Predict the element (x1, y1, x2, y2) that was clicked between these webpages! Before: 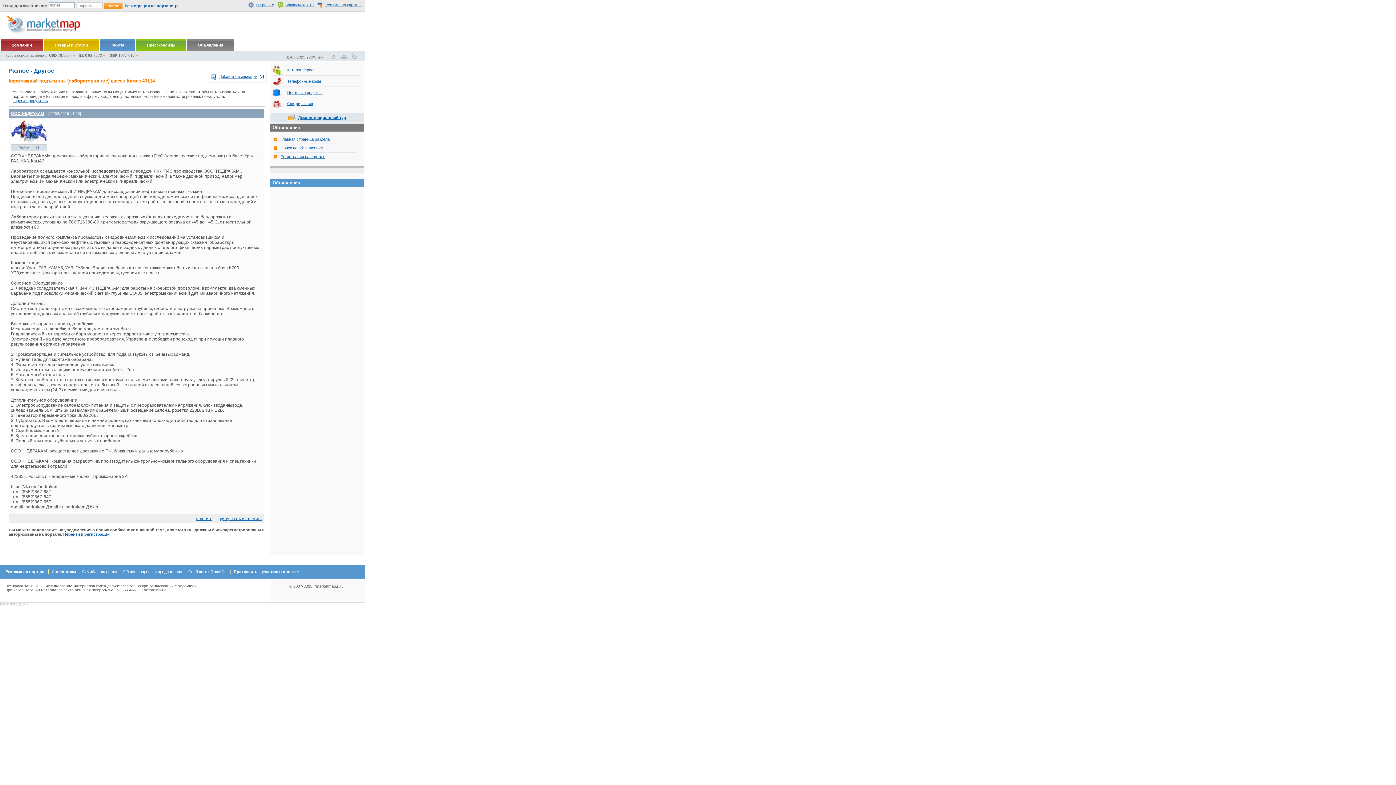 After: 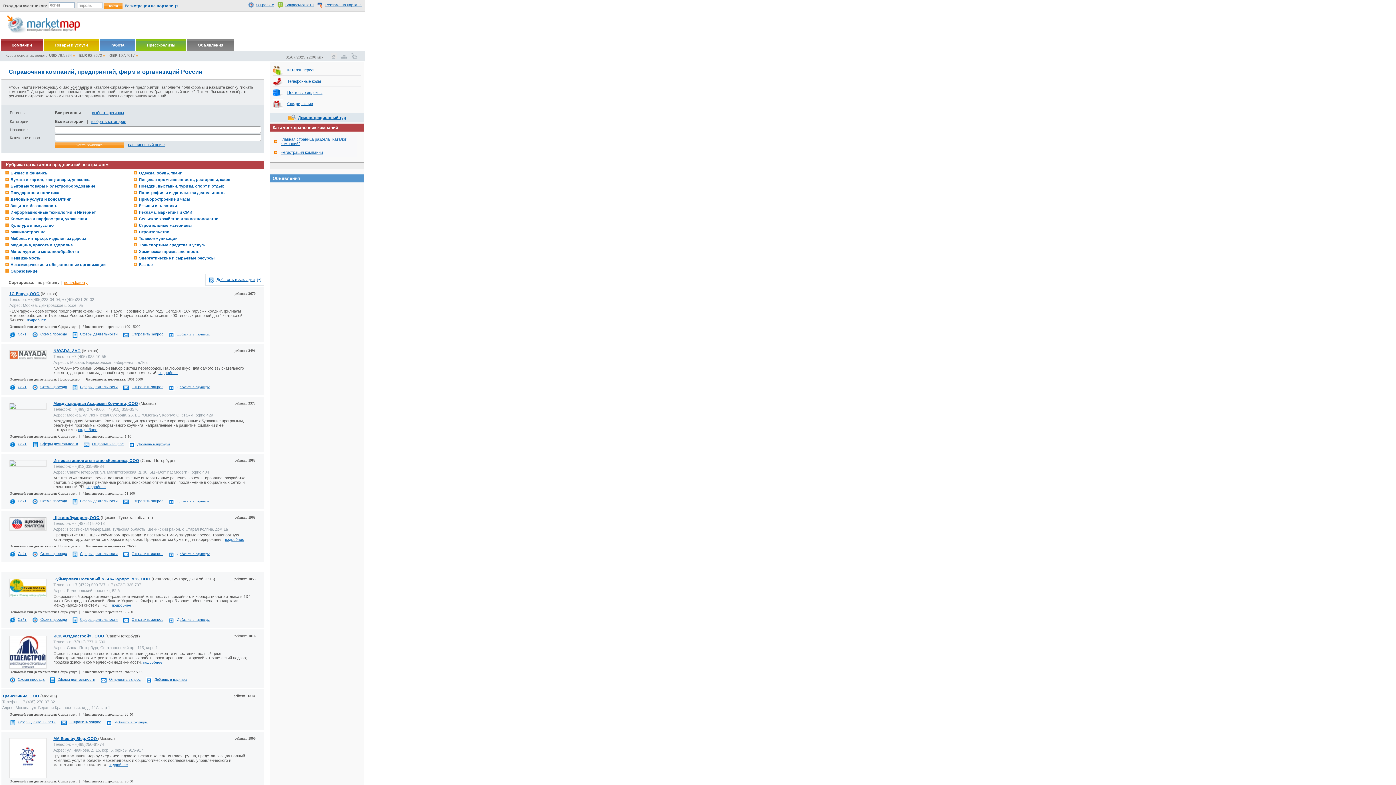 Action: label: Товары и услуги bbox: (54, 42, 88, 47)